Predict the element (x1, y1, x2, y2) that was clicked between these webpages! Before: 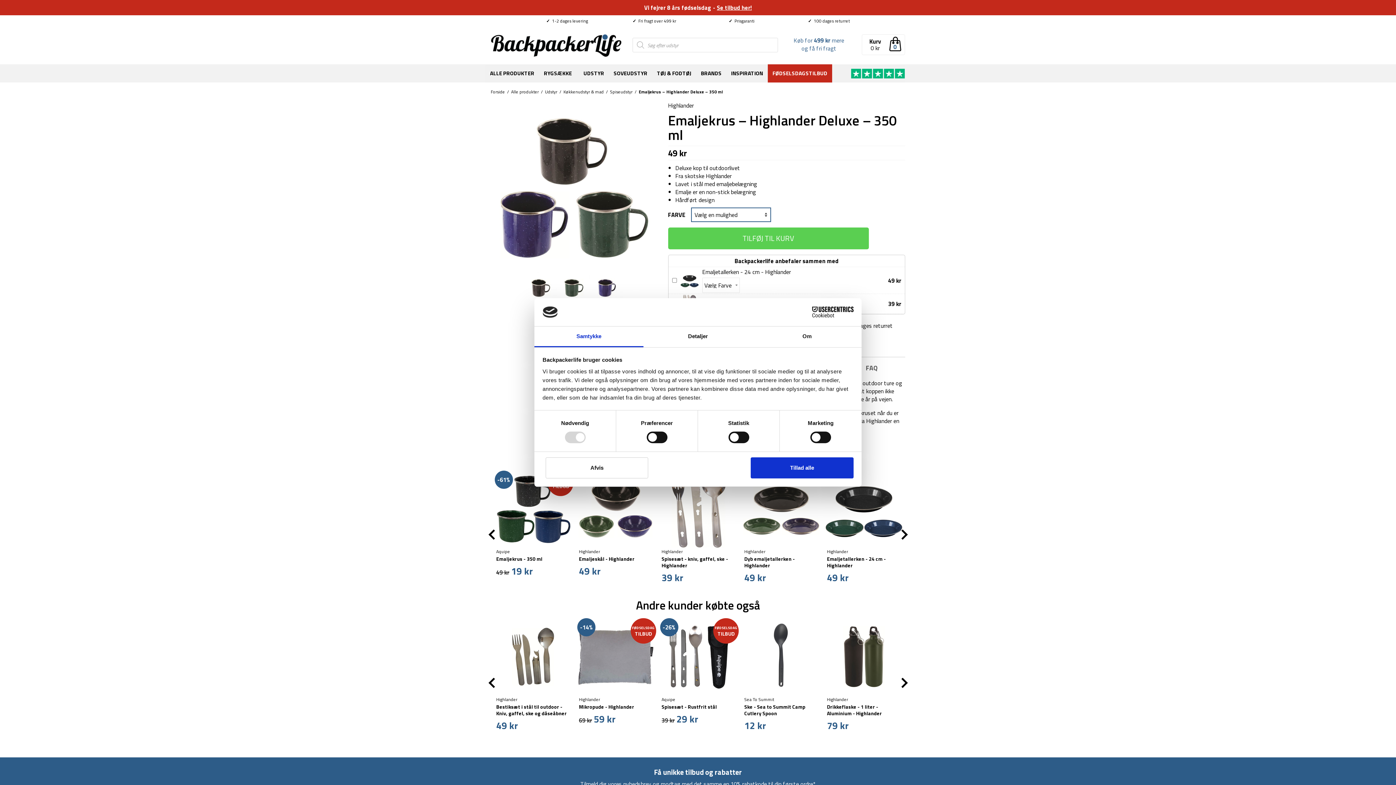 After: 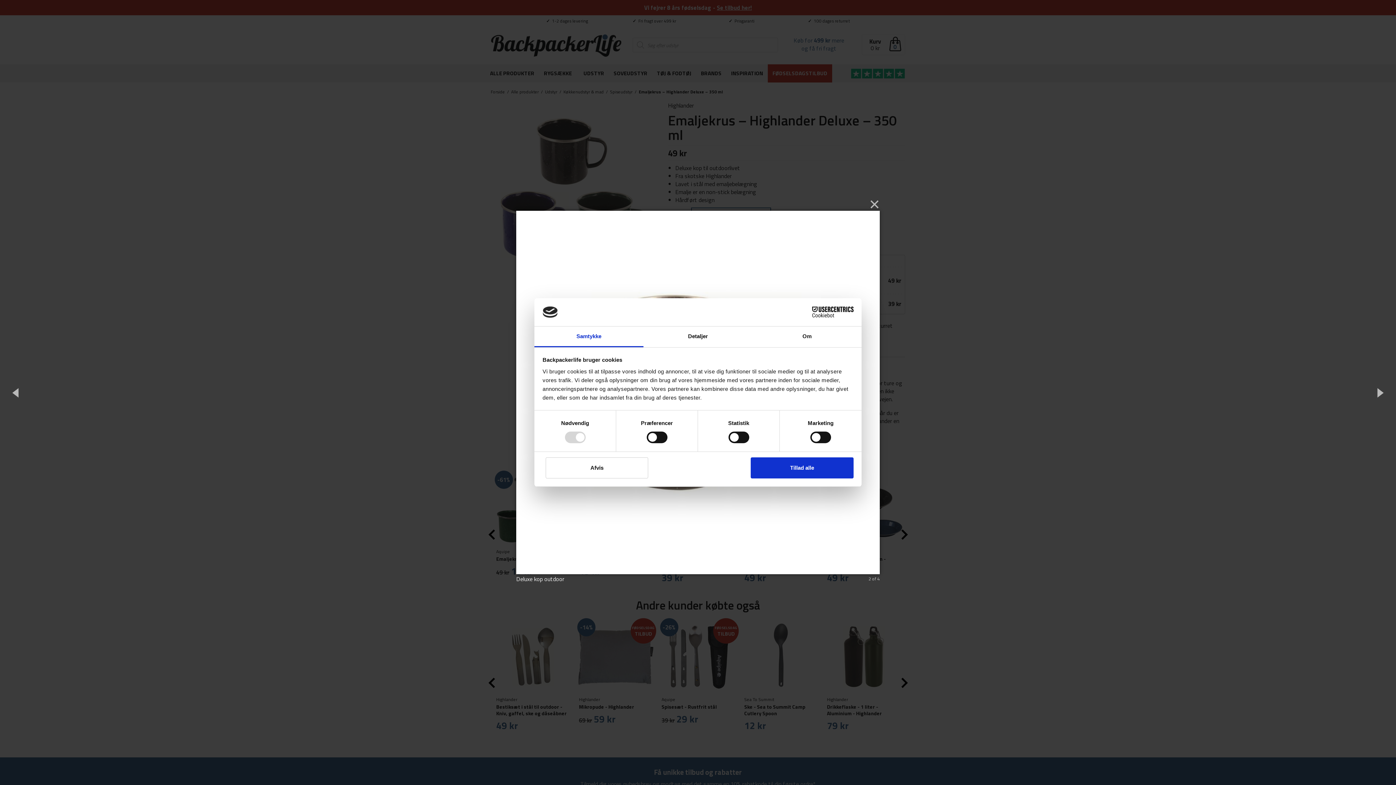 Action: bbox: (524, 282, 557, 291)